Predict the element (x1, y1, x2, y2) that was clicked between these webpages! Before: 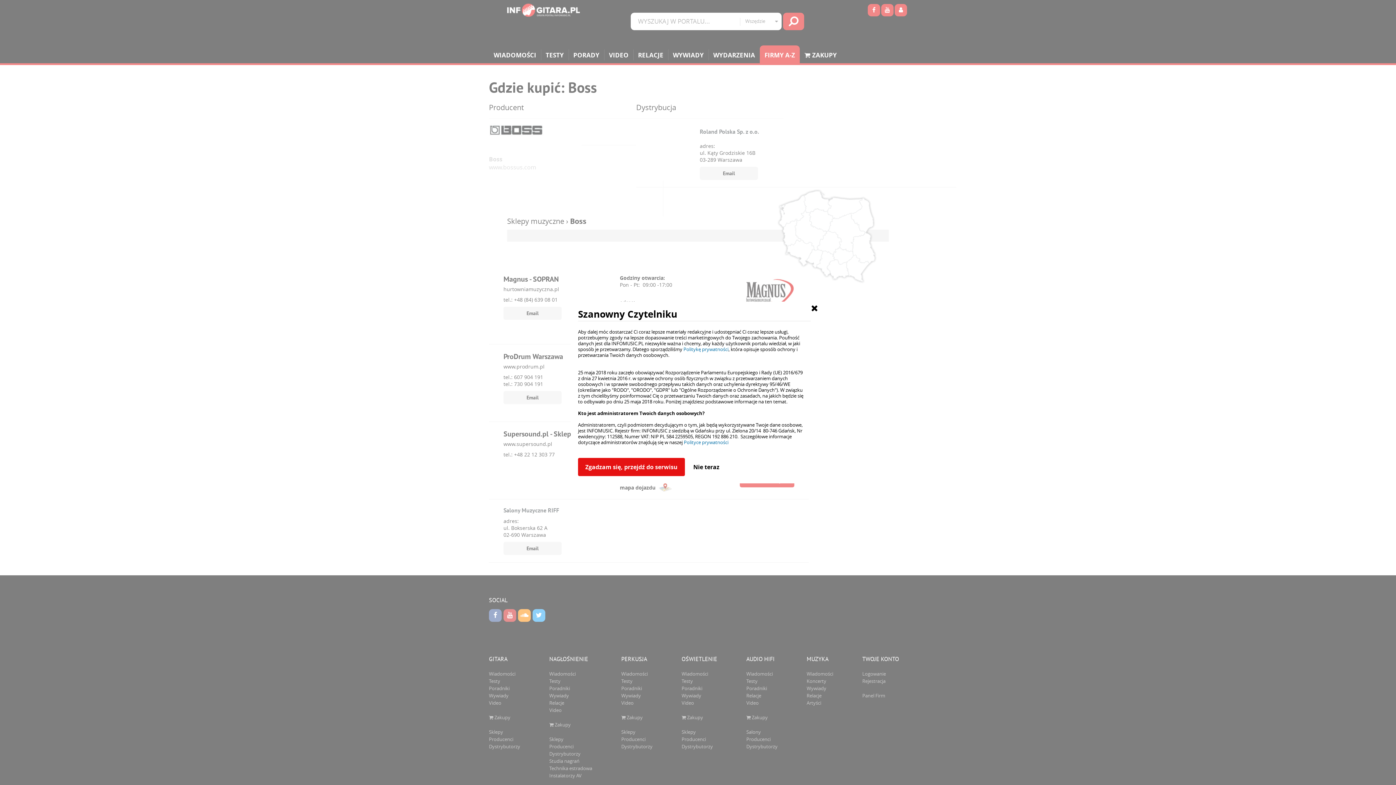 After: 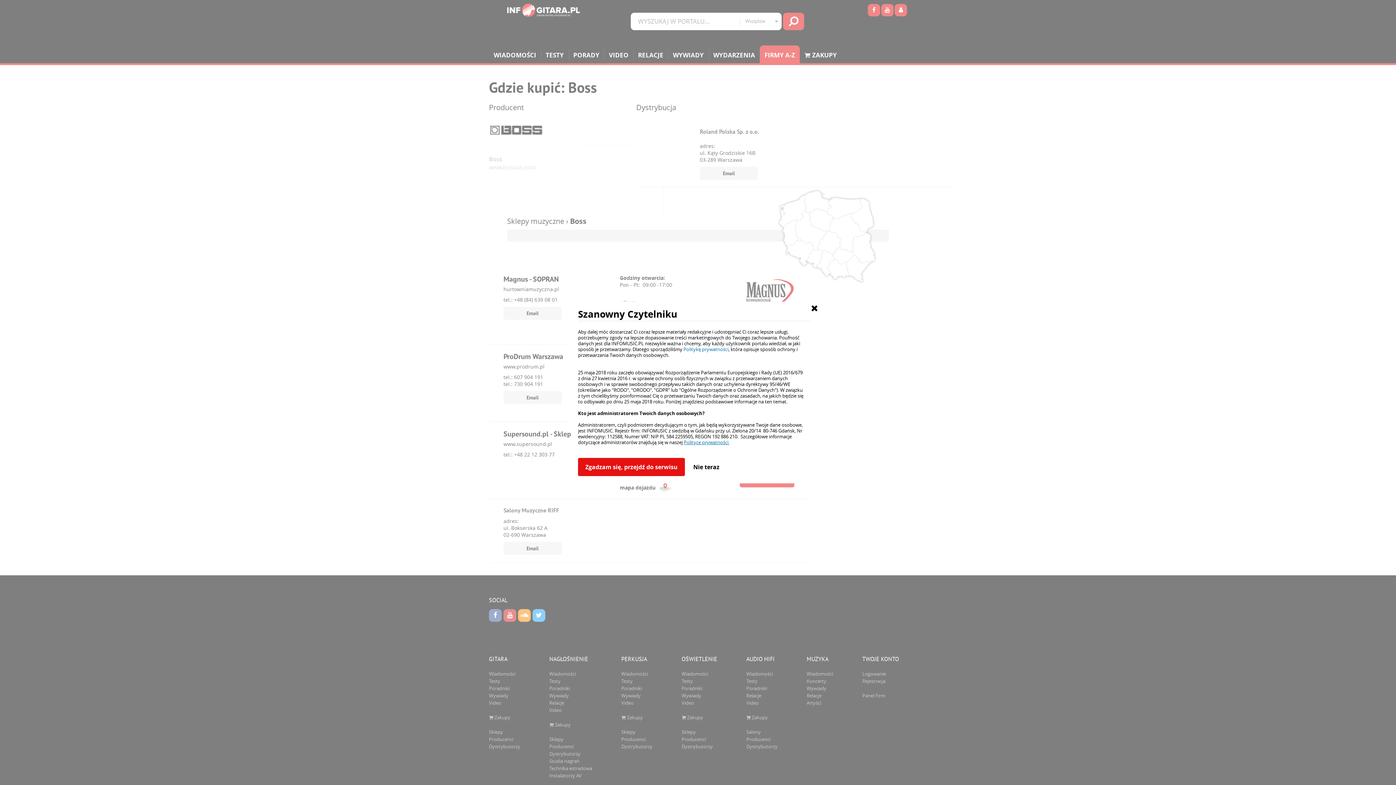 Action: label: Polityce prywatności  bbox: (684, 439, 729, 445)